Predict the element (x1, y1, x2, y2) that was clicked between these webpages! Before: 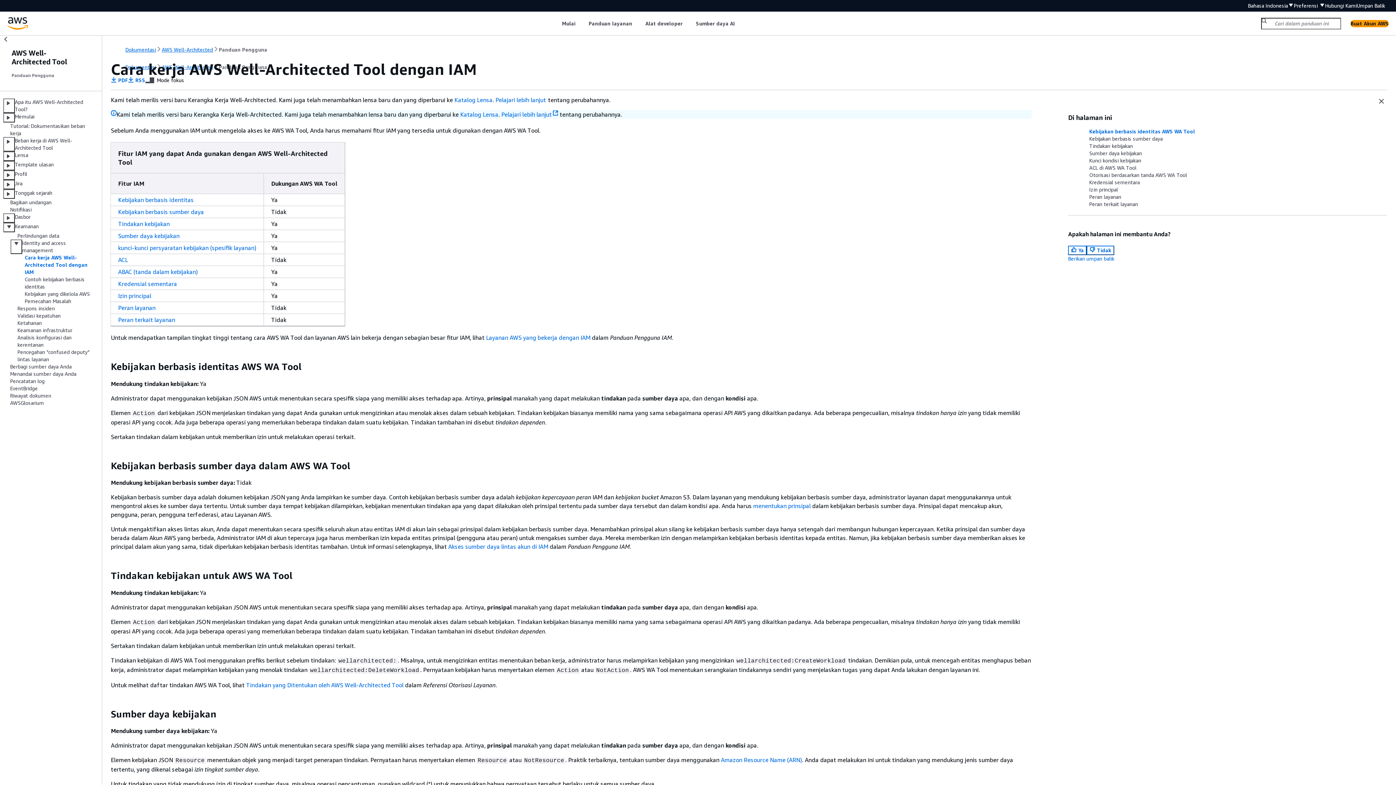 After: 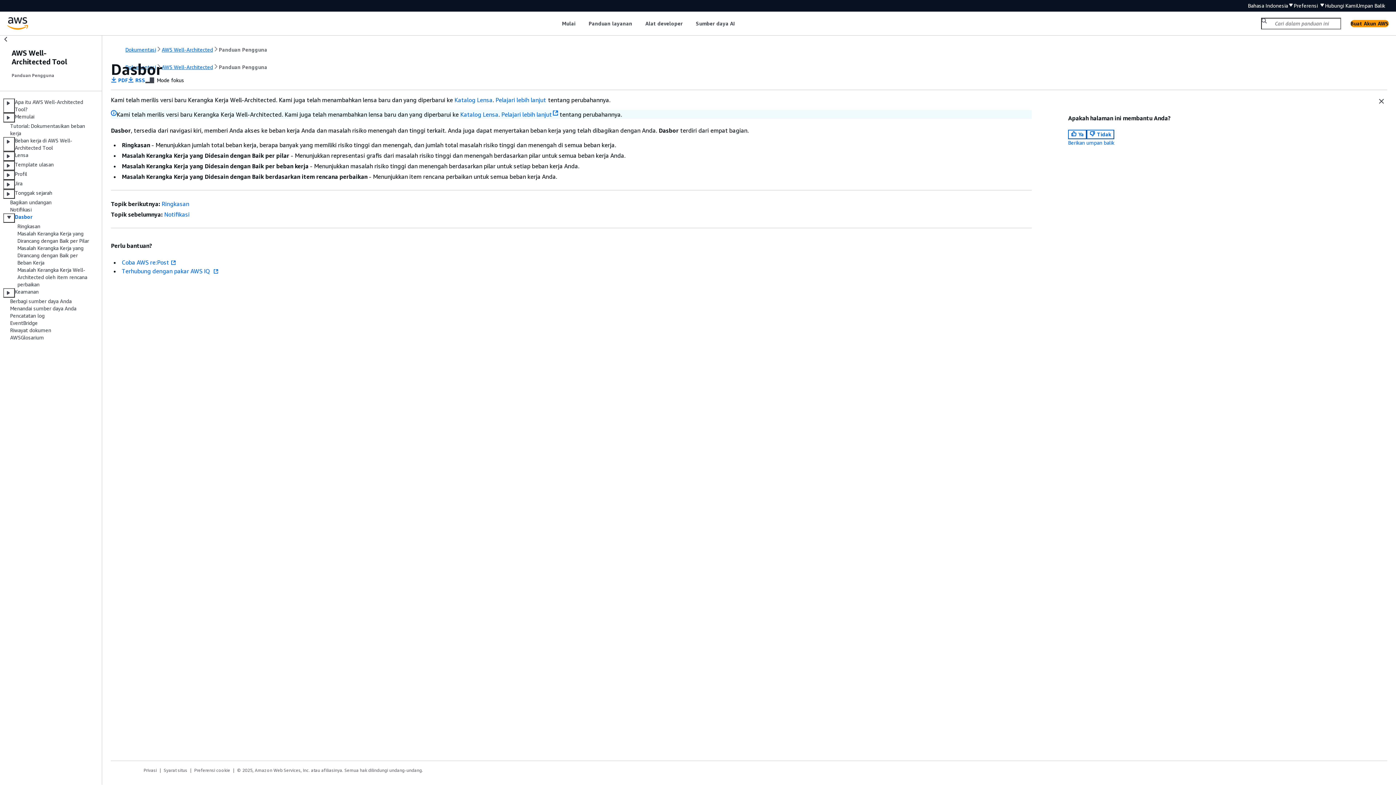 Action: label: Dasbor bbox: (14, 213, 30, 222)